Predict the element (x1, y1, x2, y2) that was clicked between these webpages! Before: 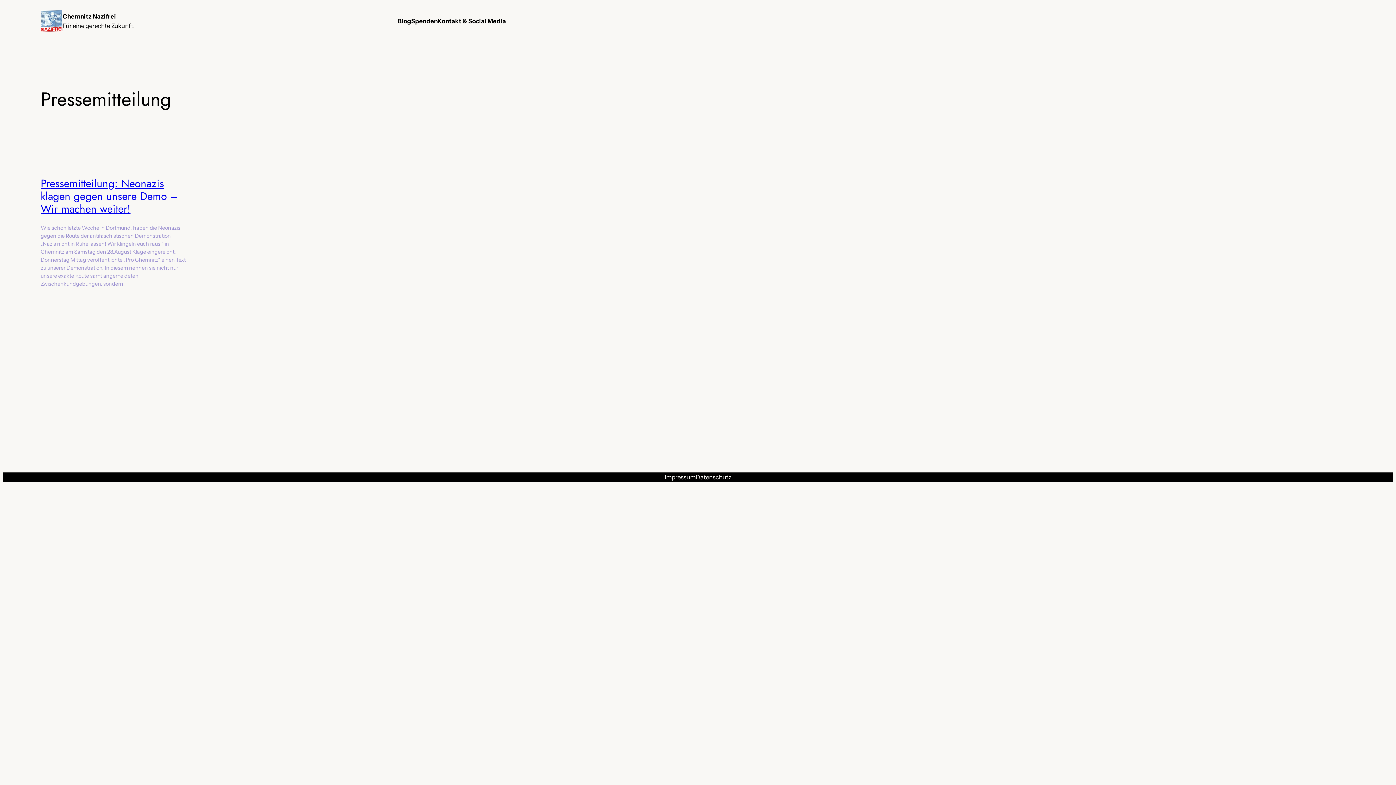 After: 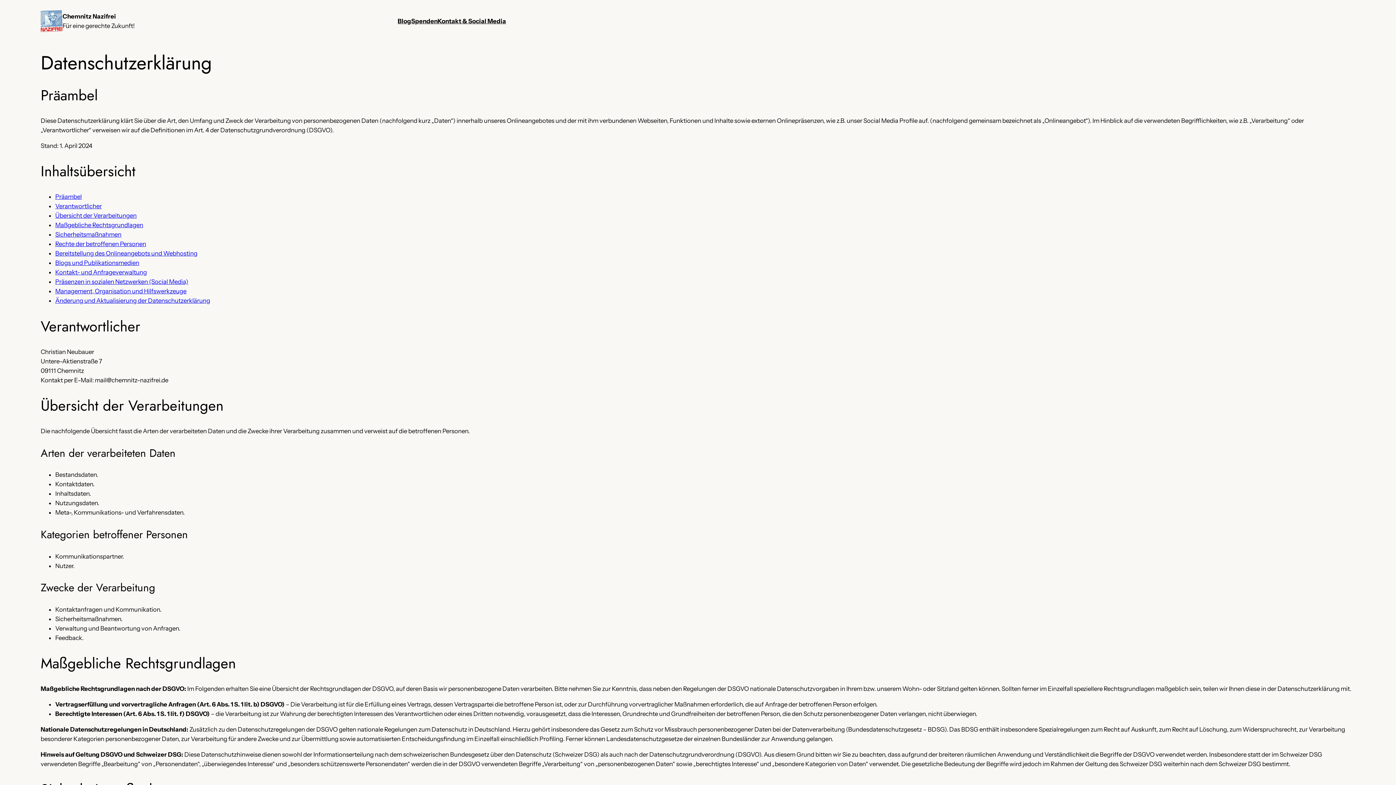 Action: bbox: (695, 472, 731, 482) label: Datenschutz